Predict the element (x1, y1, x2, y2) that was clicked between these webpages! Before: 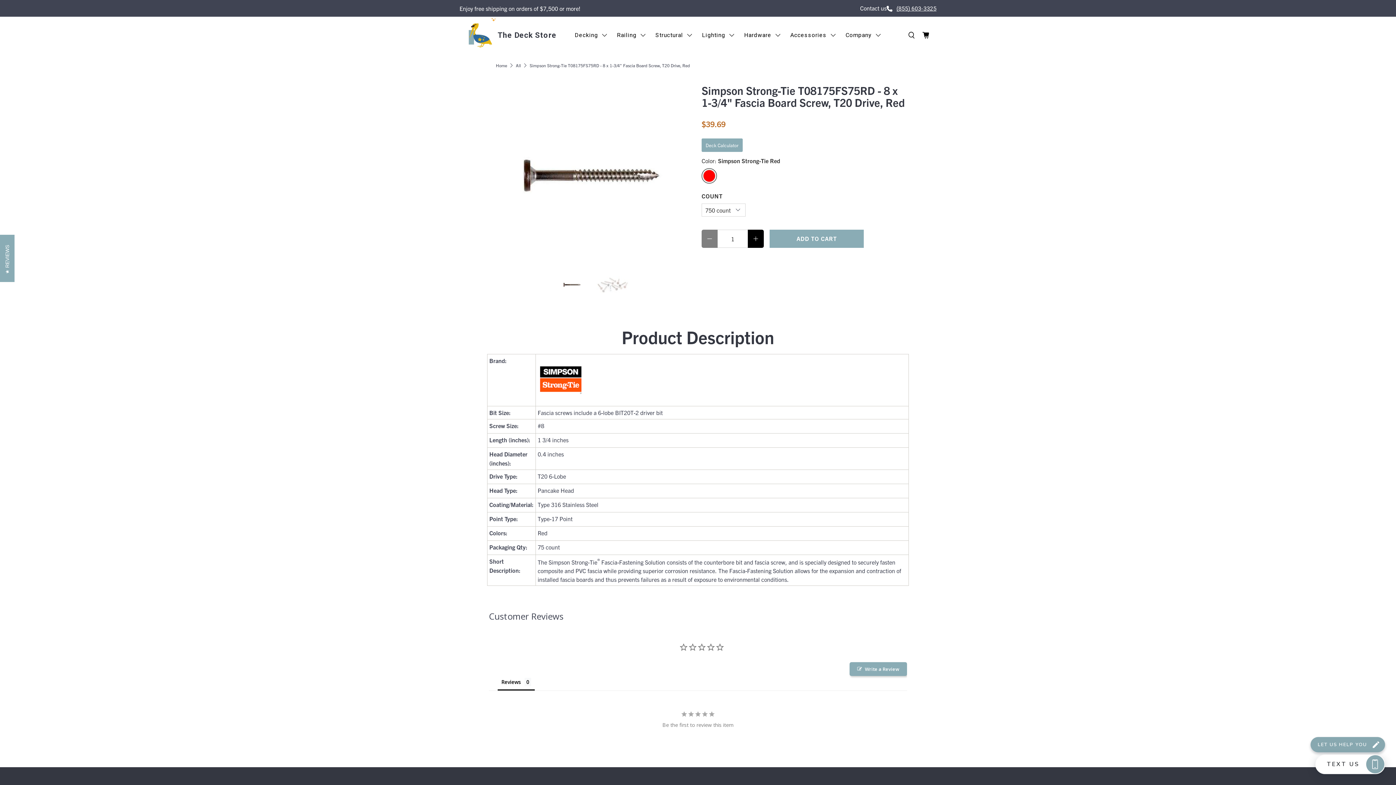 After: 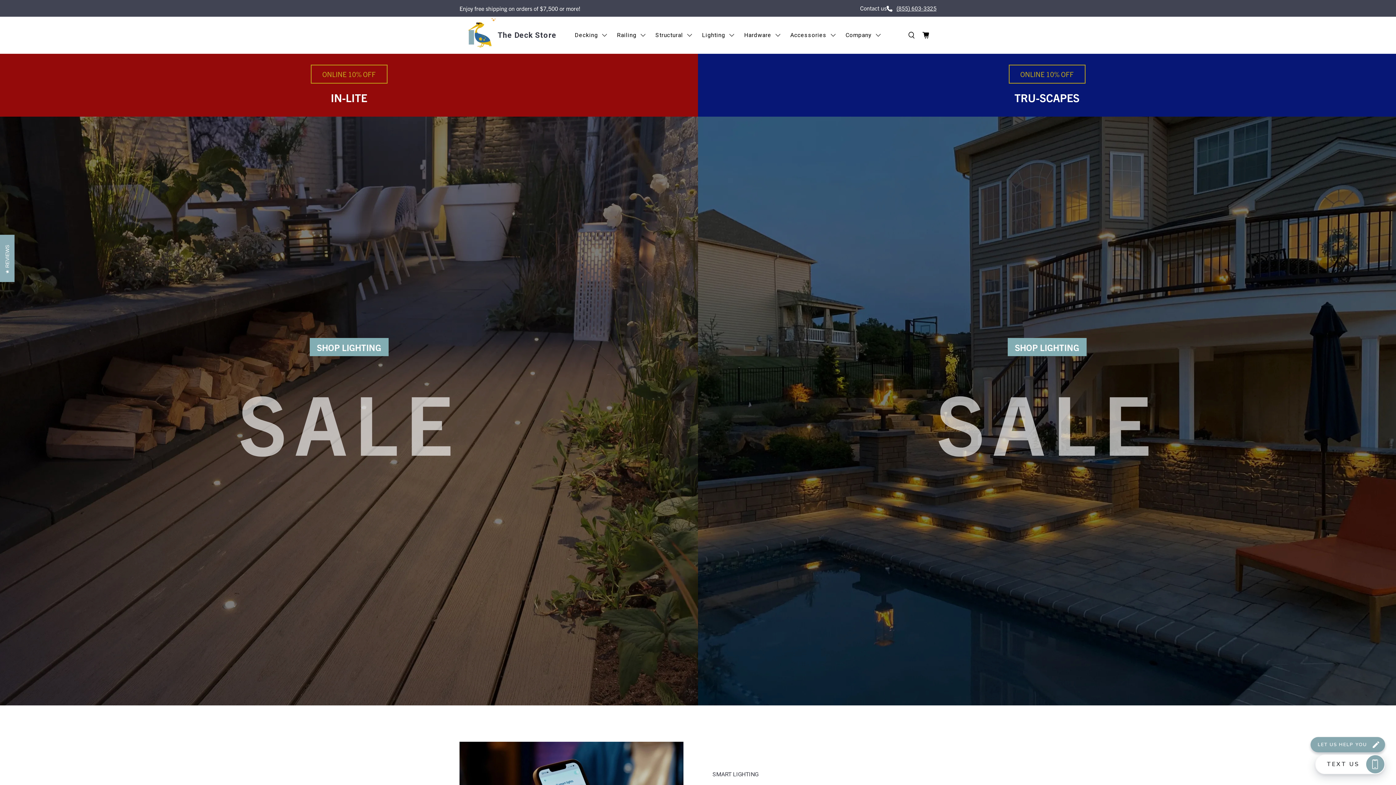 Action: bbox: (463, 45, 497, 52)